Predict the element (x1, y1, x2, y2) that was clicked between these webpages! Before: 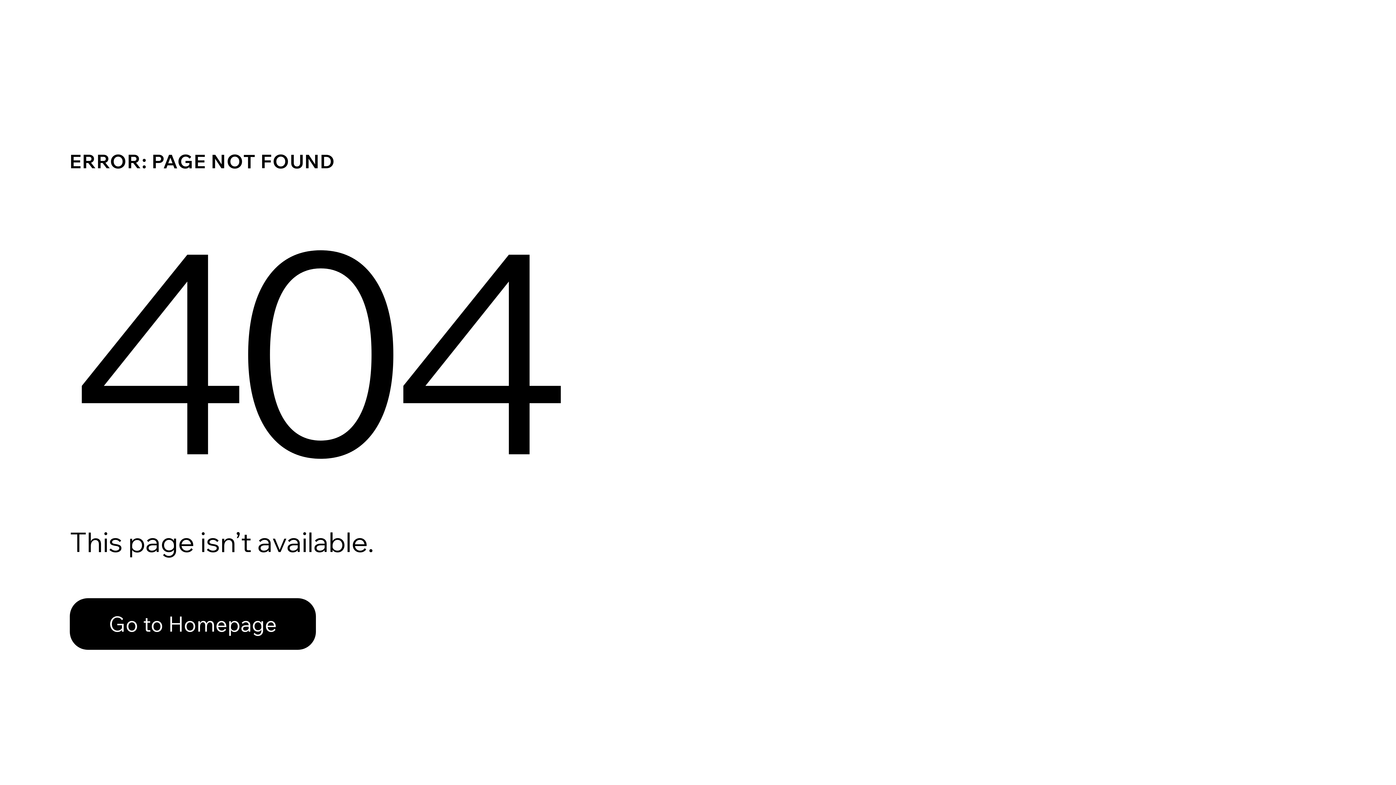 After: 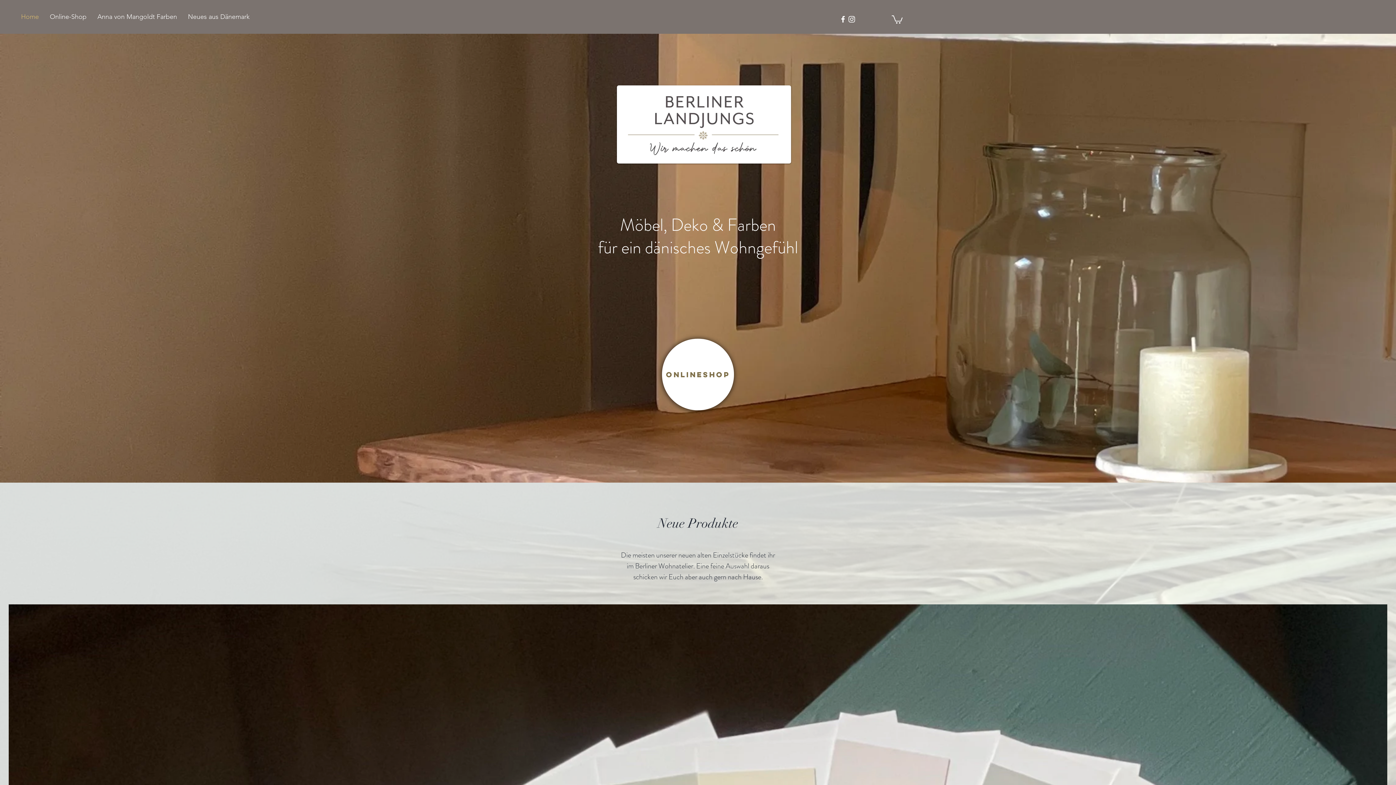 Action: bbox: (69, 582, 768, 659) label: Go to Homepage